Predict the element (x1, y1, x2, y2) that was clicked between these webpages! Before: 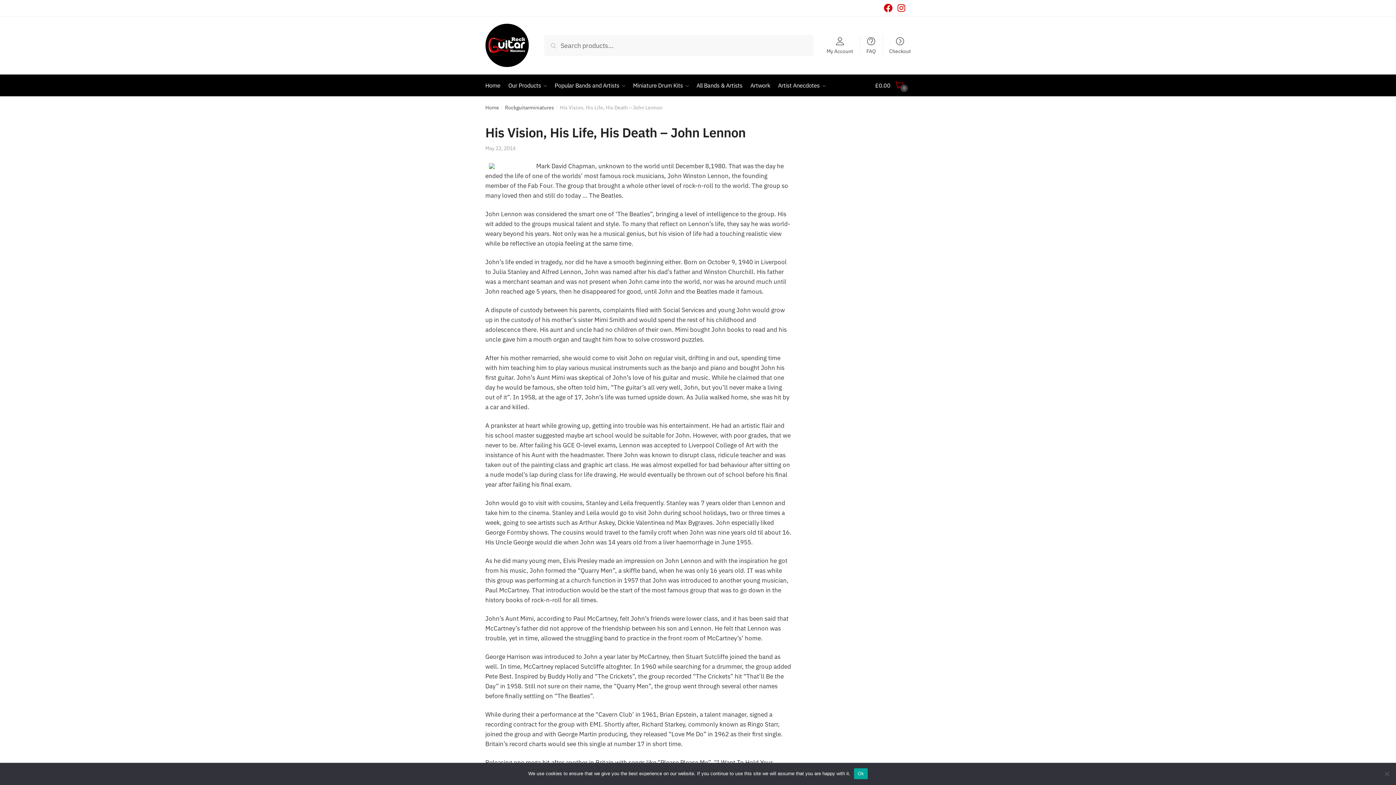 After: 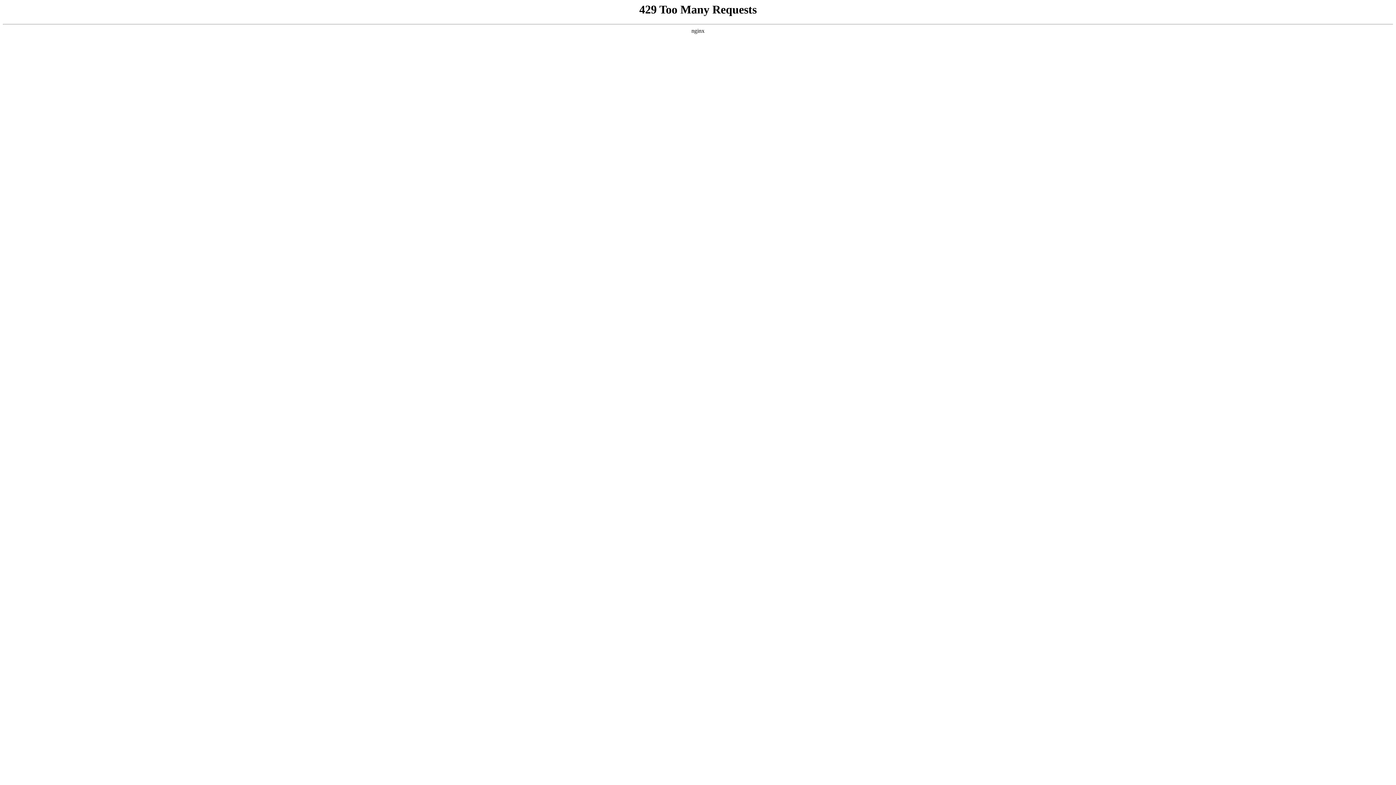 Action: label: Checkout bbox: (884, 30, 915, 53)